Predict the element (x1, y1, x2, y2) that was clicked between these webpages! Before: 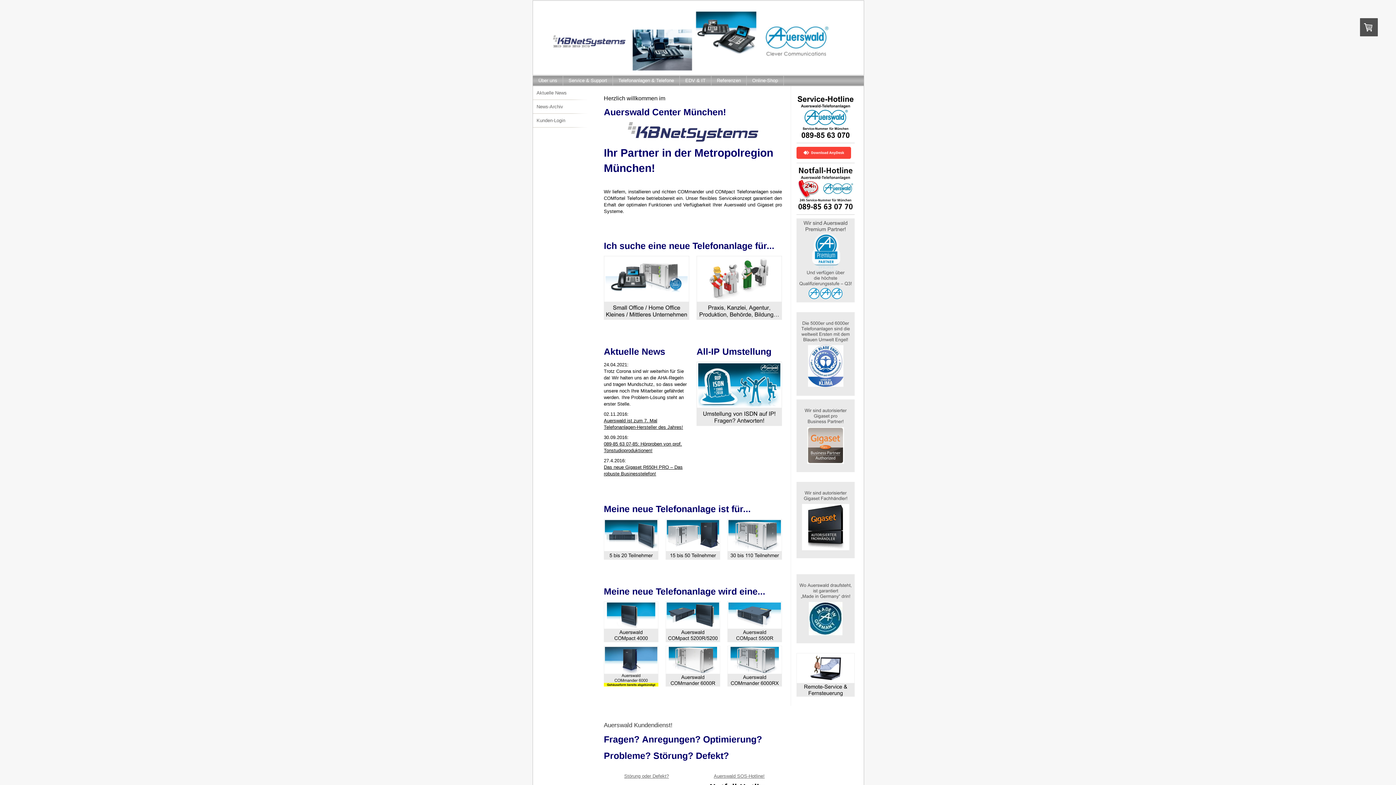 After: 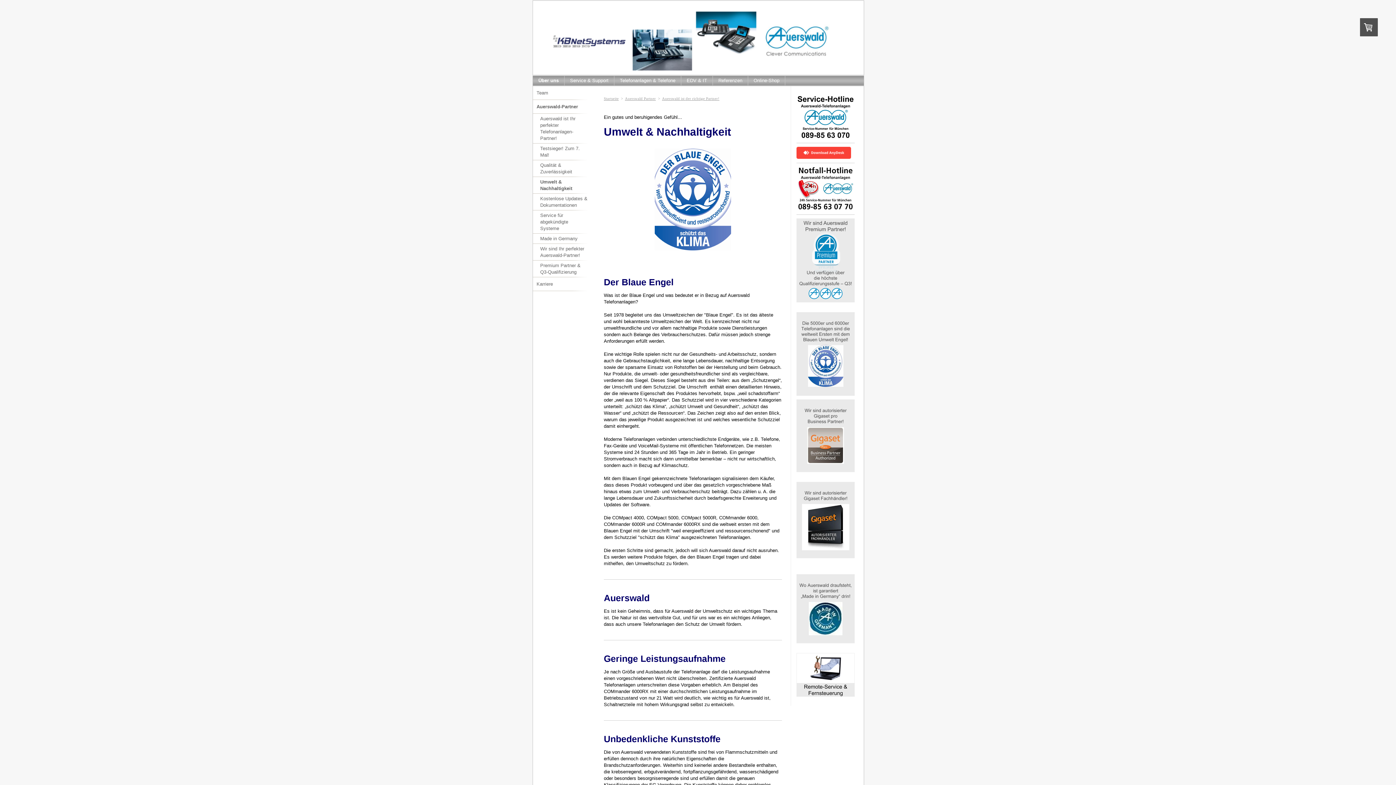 Action: bbox: (796, 312, 854, 318)